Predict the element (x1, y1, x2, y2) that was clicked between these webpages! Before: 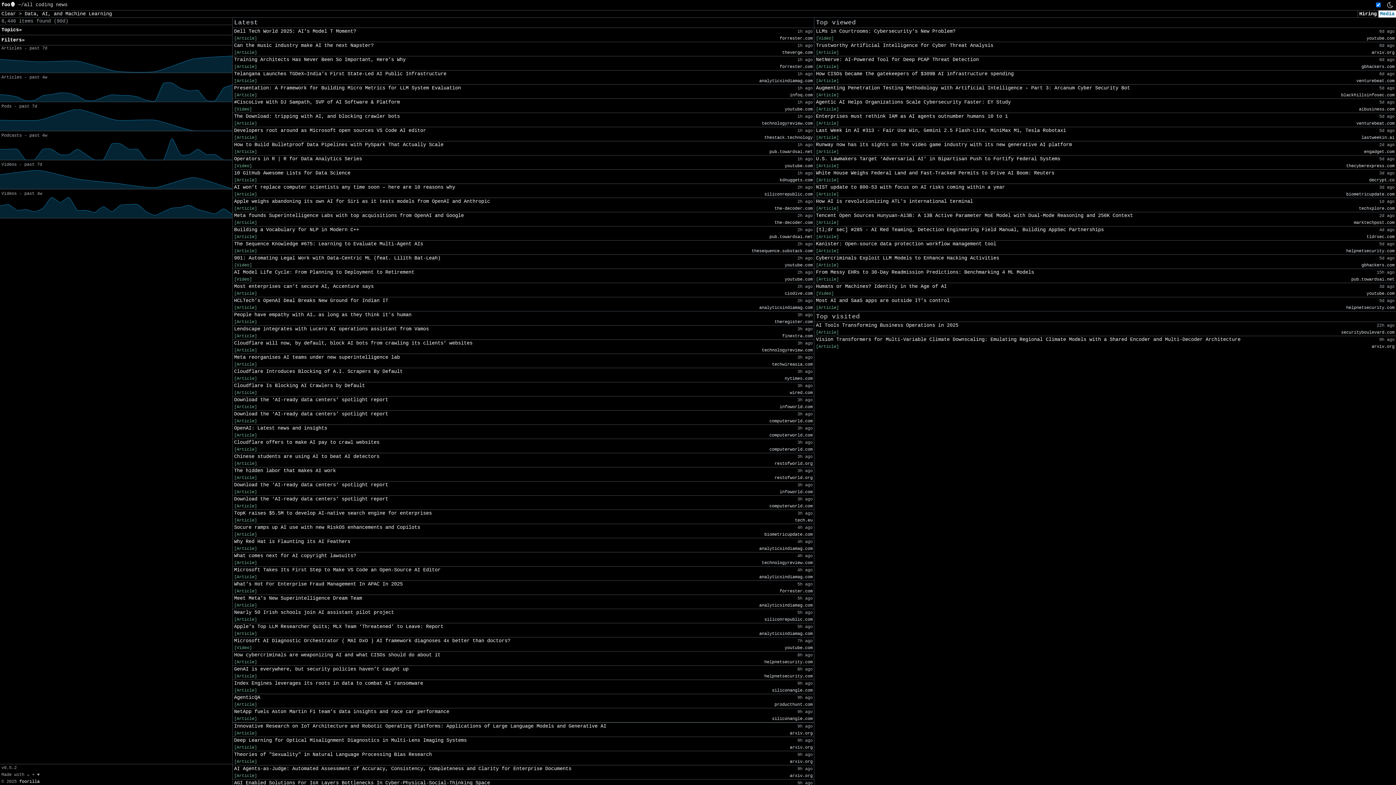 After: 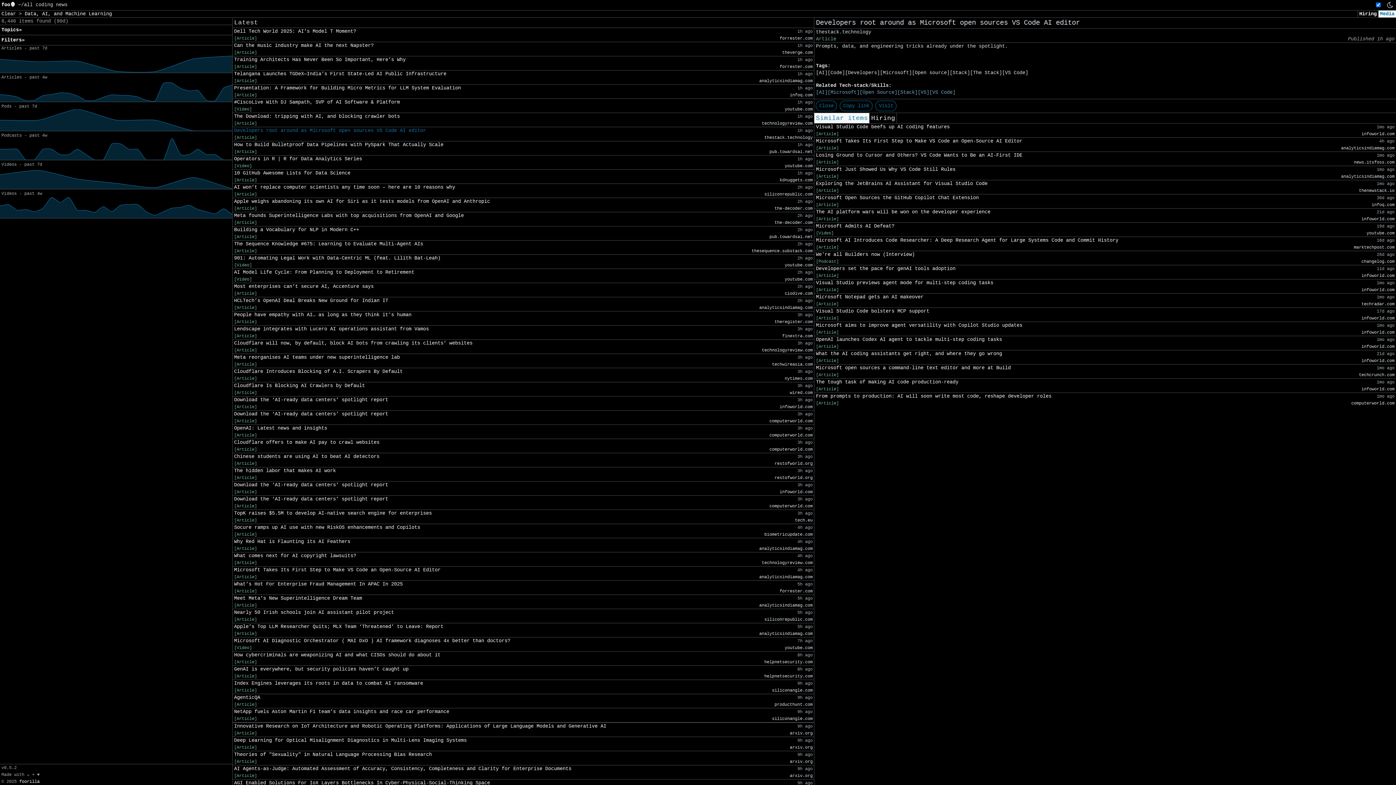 Action: bbox: (234, 127, 426, 134) label: Developers root around as Microsoft open sources VS Code AI editor